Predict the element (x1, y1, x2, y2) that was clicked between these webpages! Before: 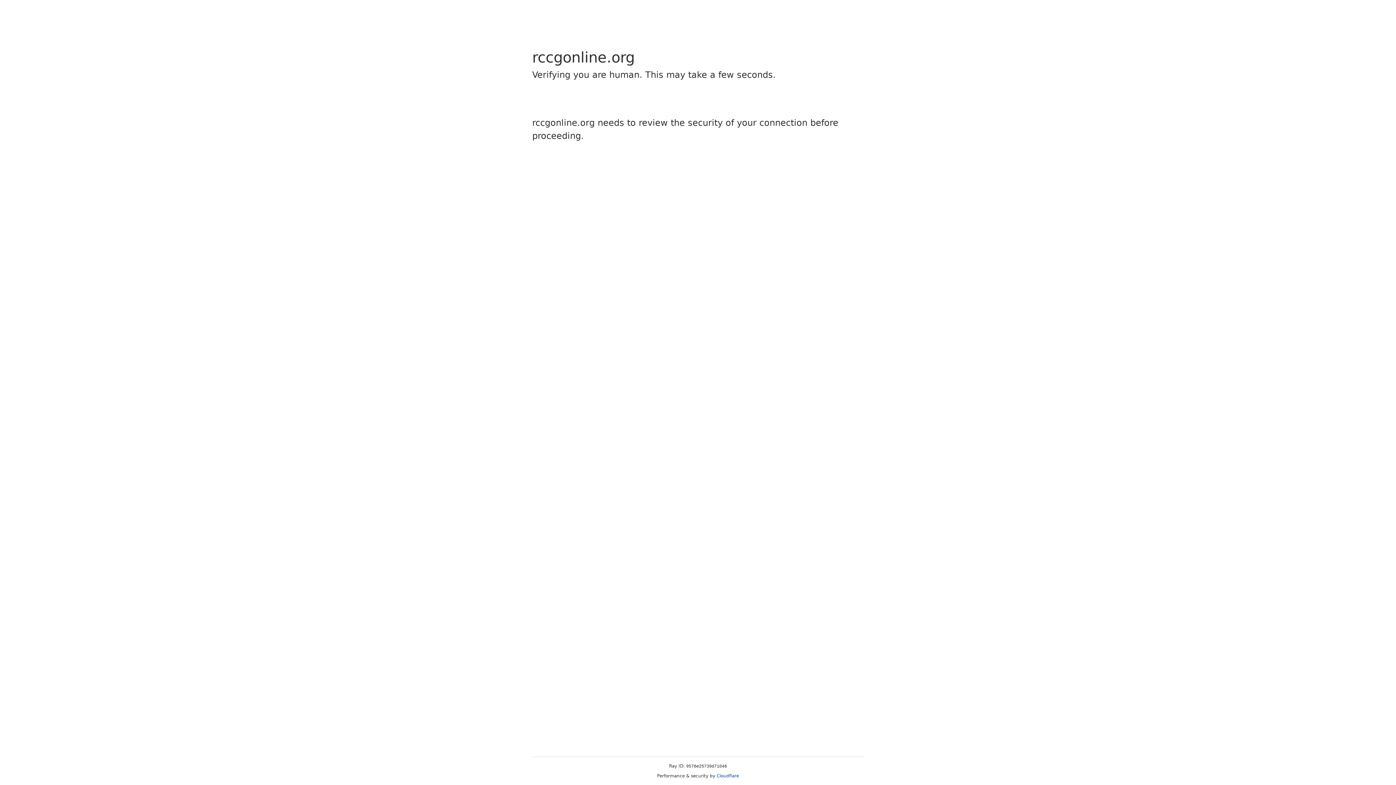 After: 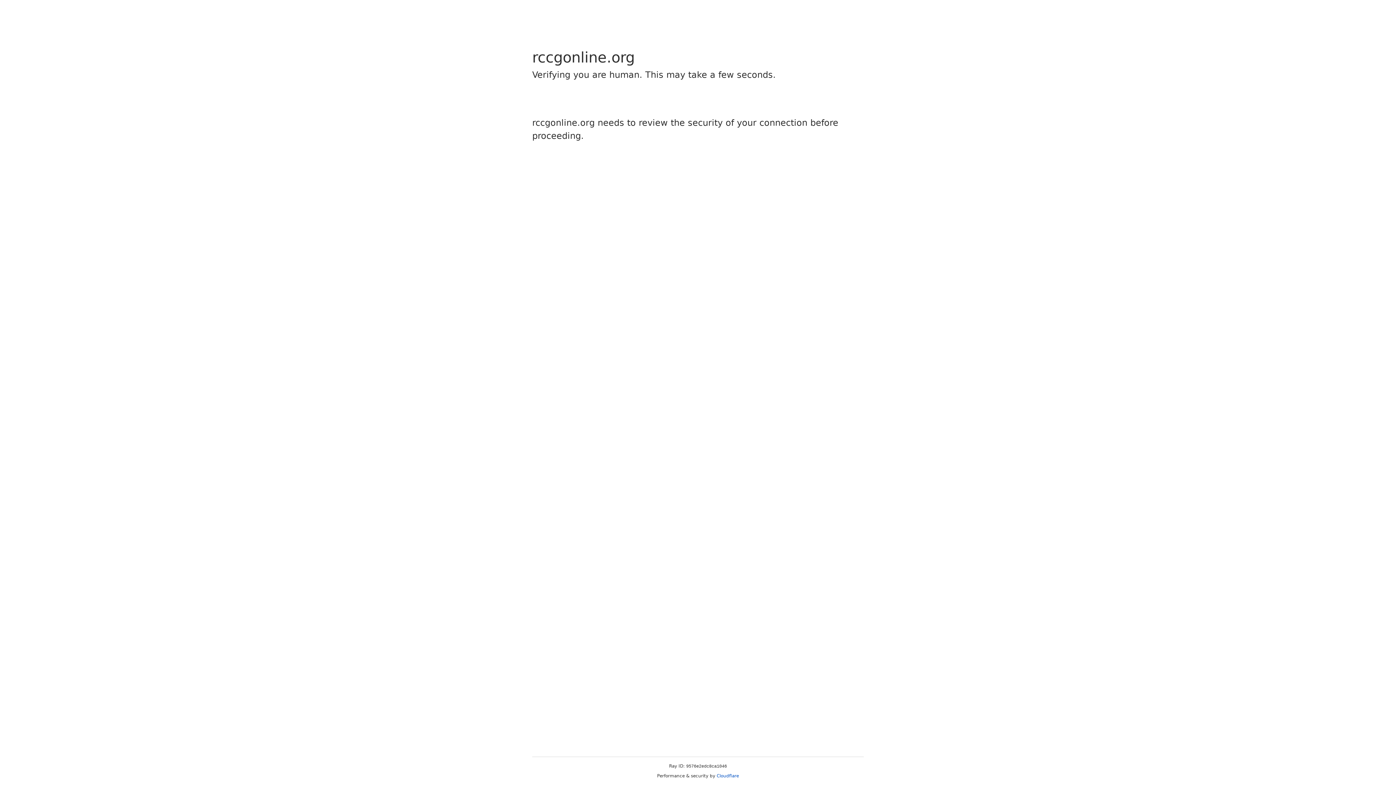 Action: bbox: (716, 773, 739, 778) label: Cloudflare